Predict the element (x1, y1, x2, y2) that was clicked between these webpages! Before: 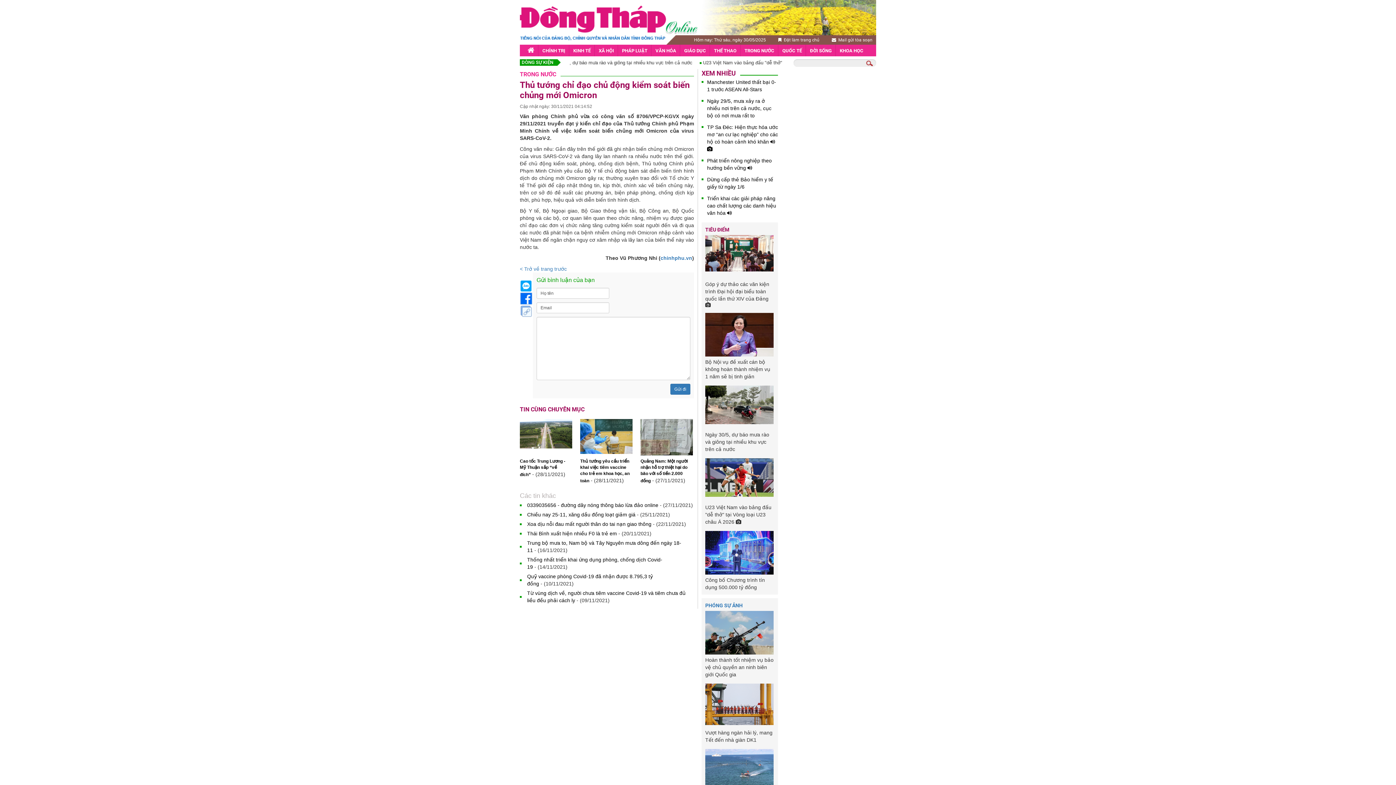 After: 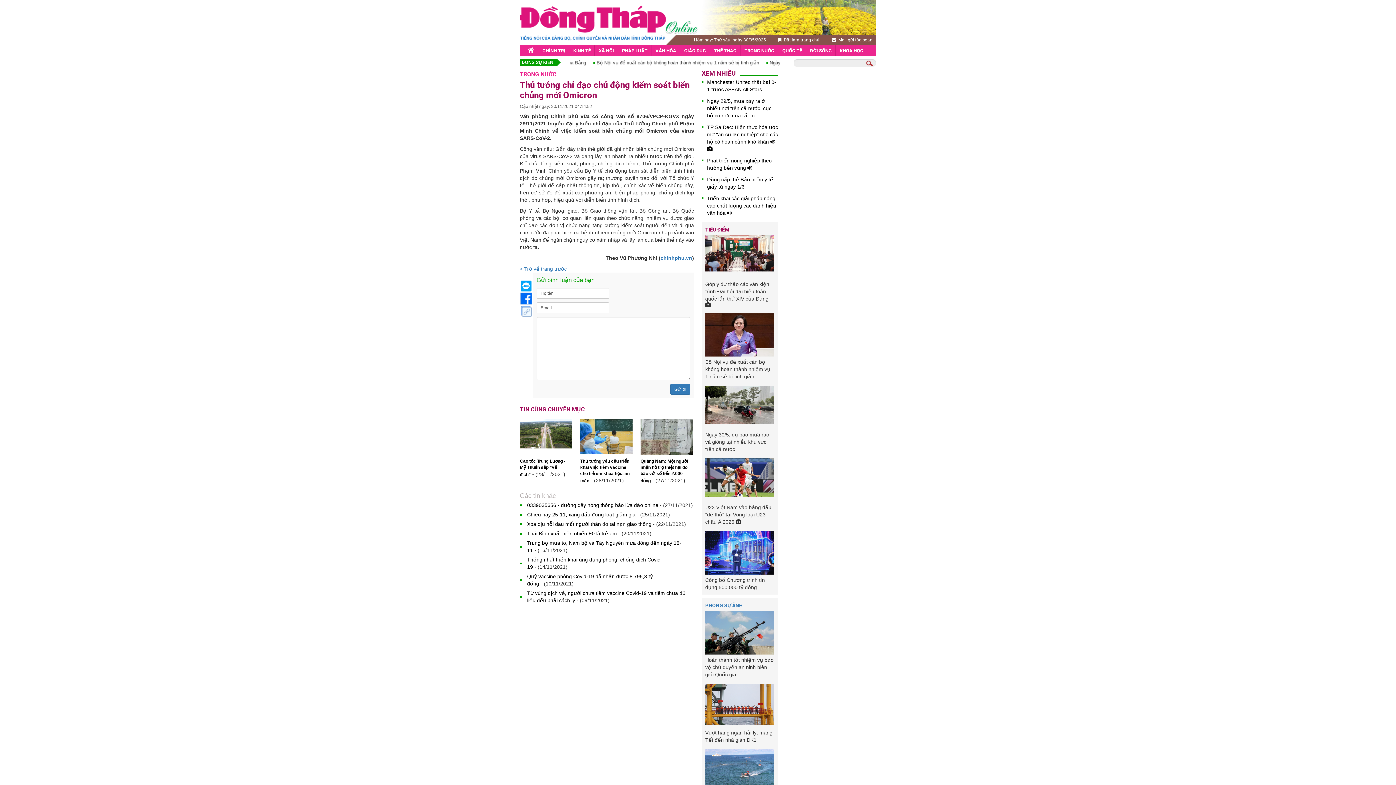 Action: bbox: (705, 250, 773, 255)